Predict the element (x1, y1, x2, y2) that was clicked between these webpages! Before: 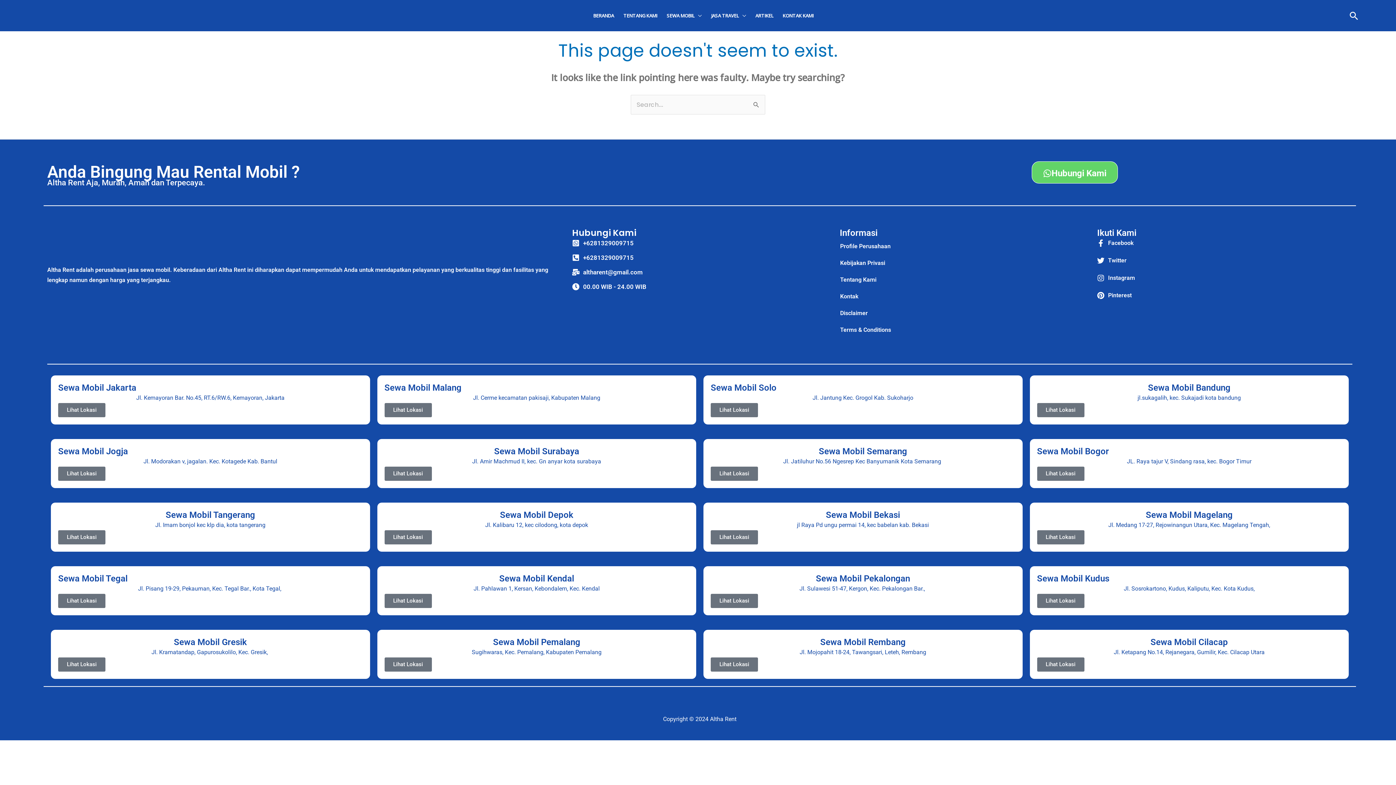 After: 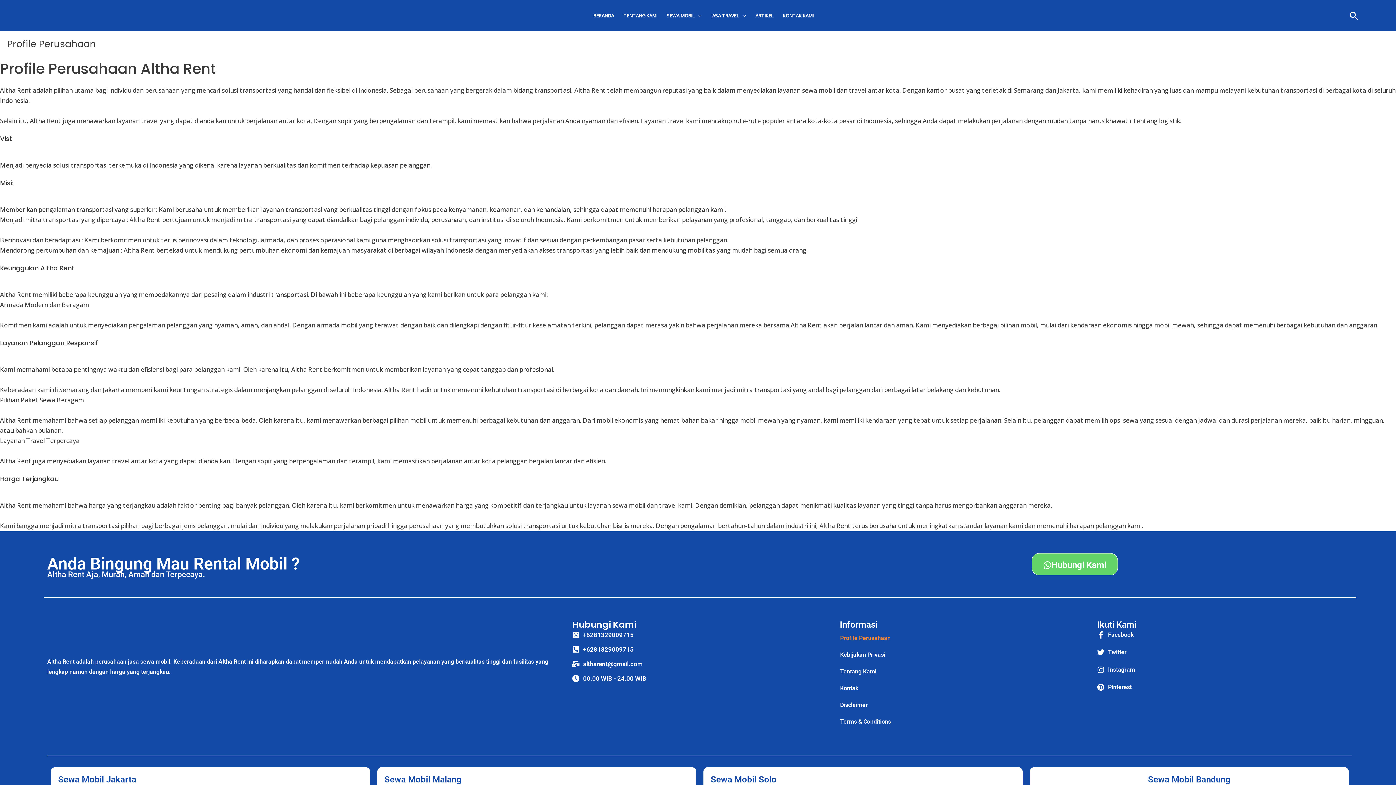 Action: bbox: (834, 238, 1090, 254) label: Profile Perusahaan